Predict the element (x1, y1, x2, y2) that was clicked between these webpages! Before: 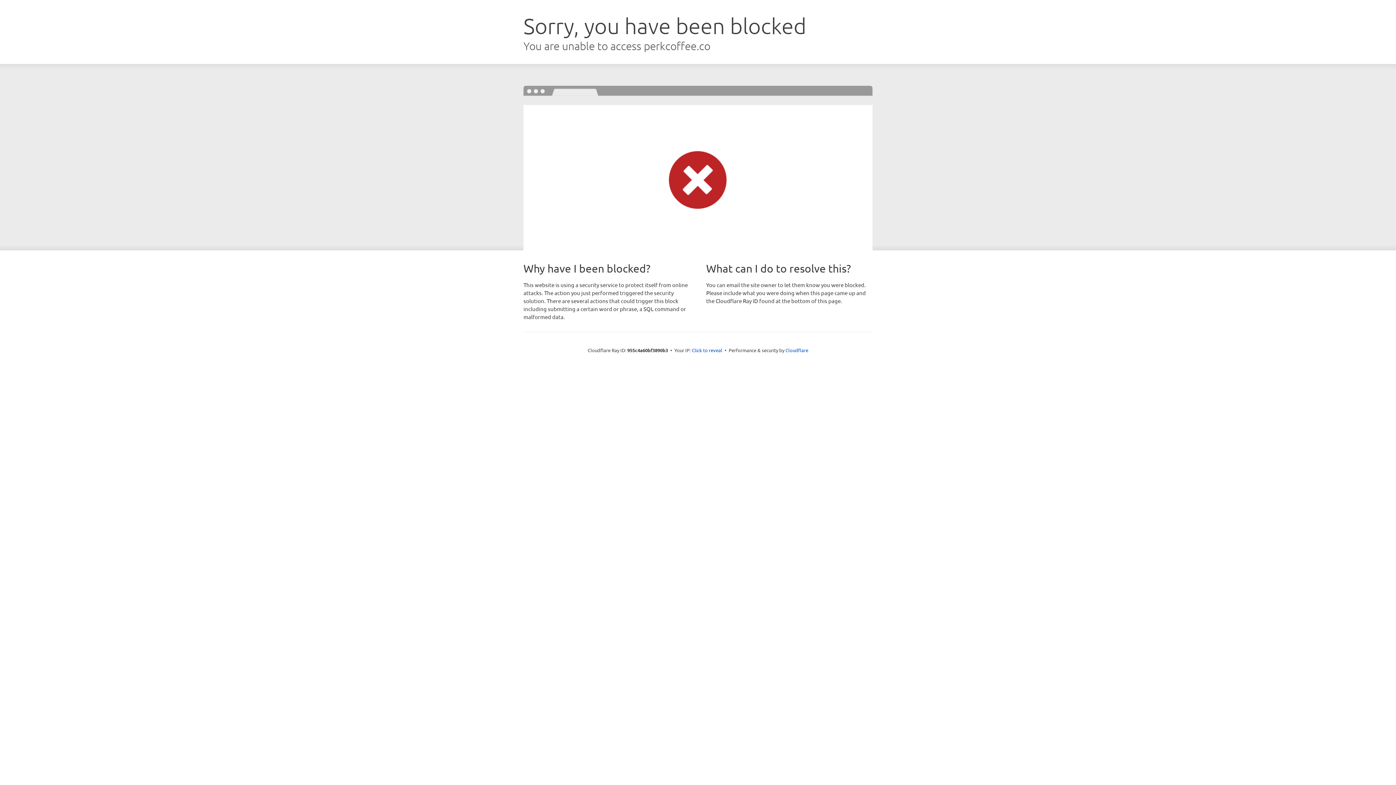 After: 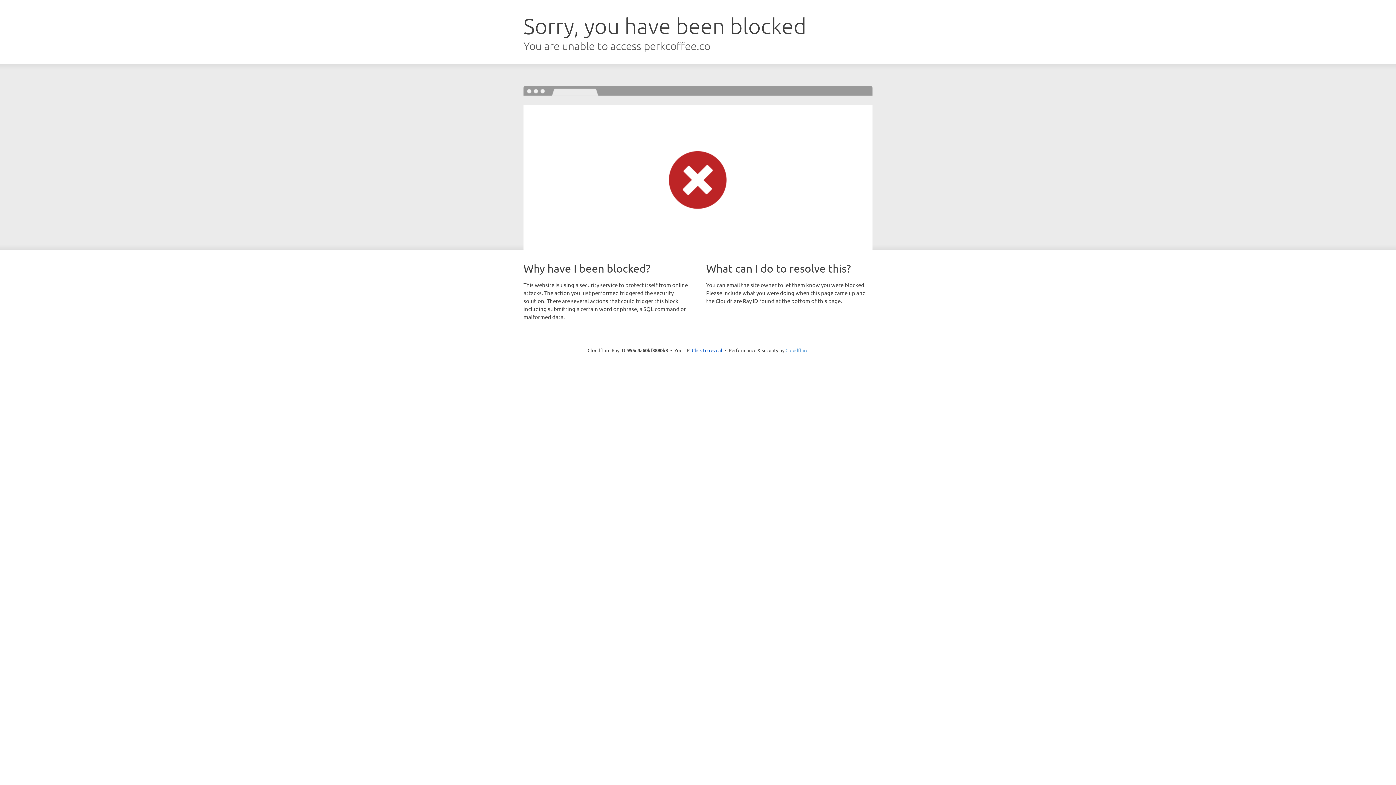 Action: label: Cloudflare bbox: (785, 347, 808, 353)